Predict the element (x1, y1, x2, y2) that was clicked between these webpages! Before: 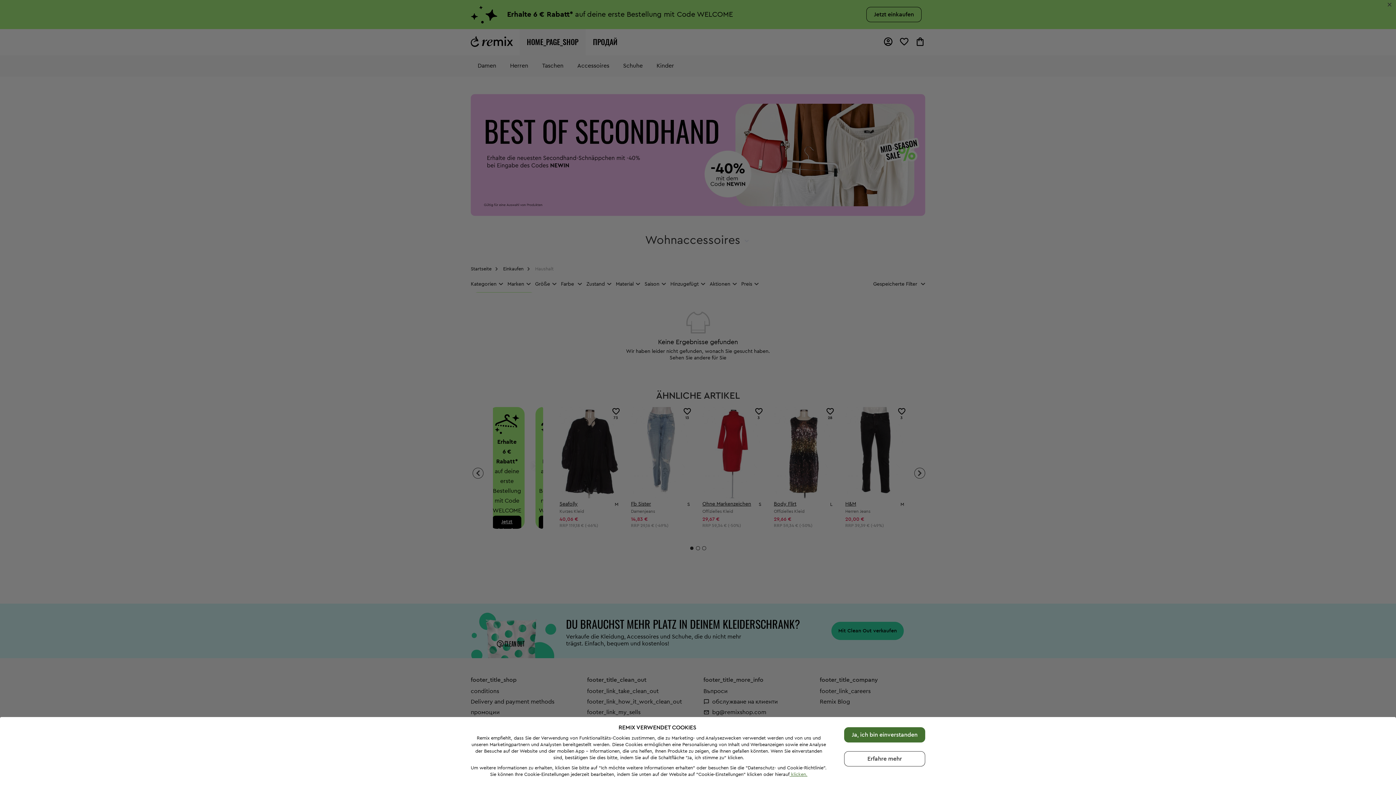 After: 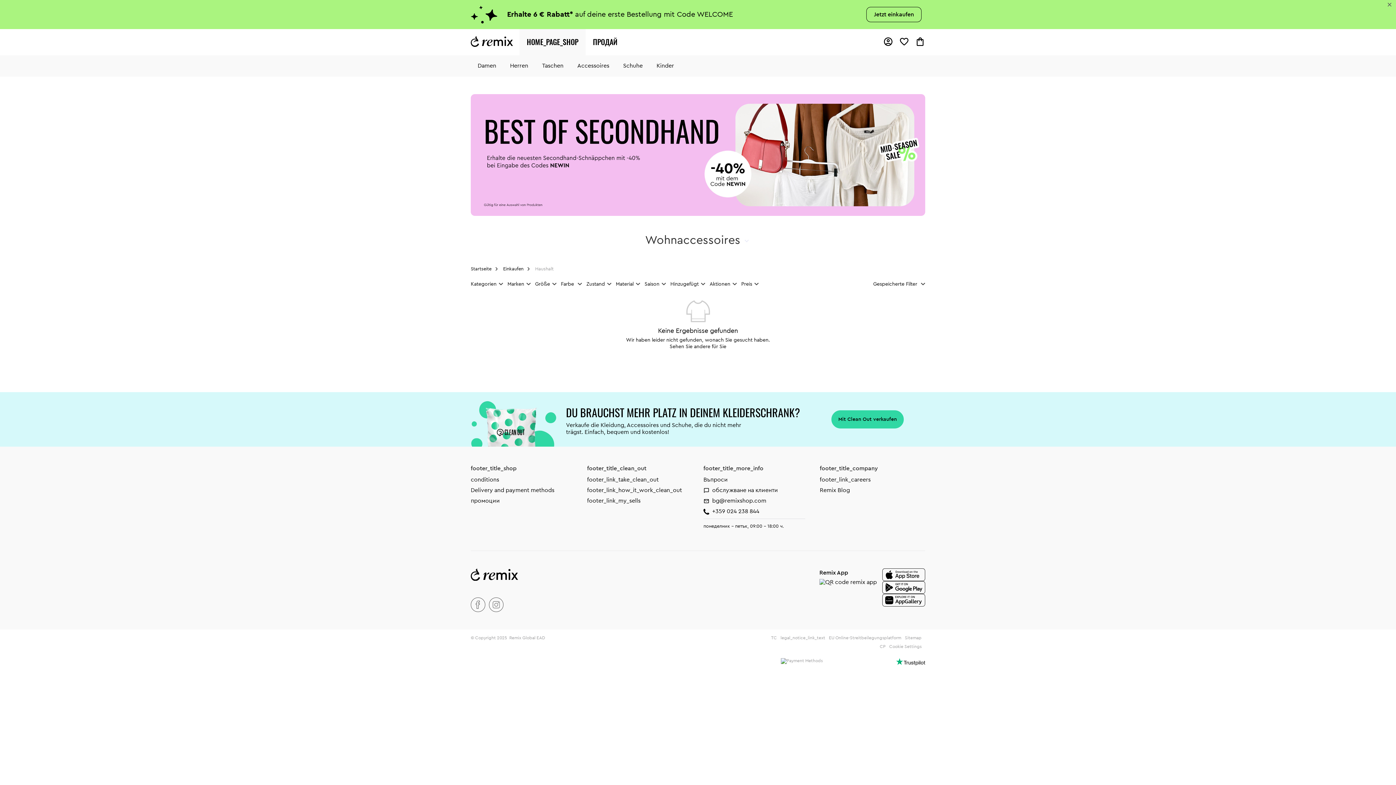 Action: bbox: (844, 727, 925, 742) label: Ja, ich bin einverstanden